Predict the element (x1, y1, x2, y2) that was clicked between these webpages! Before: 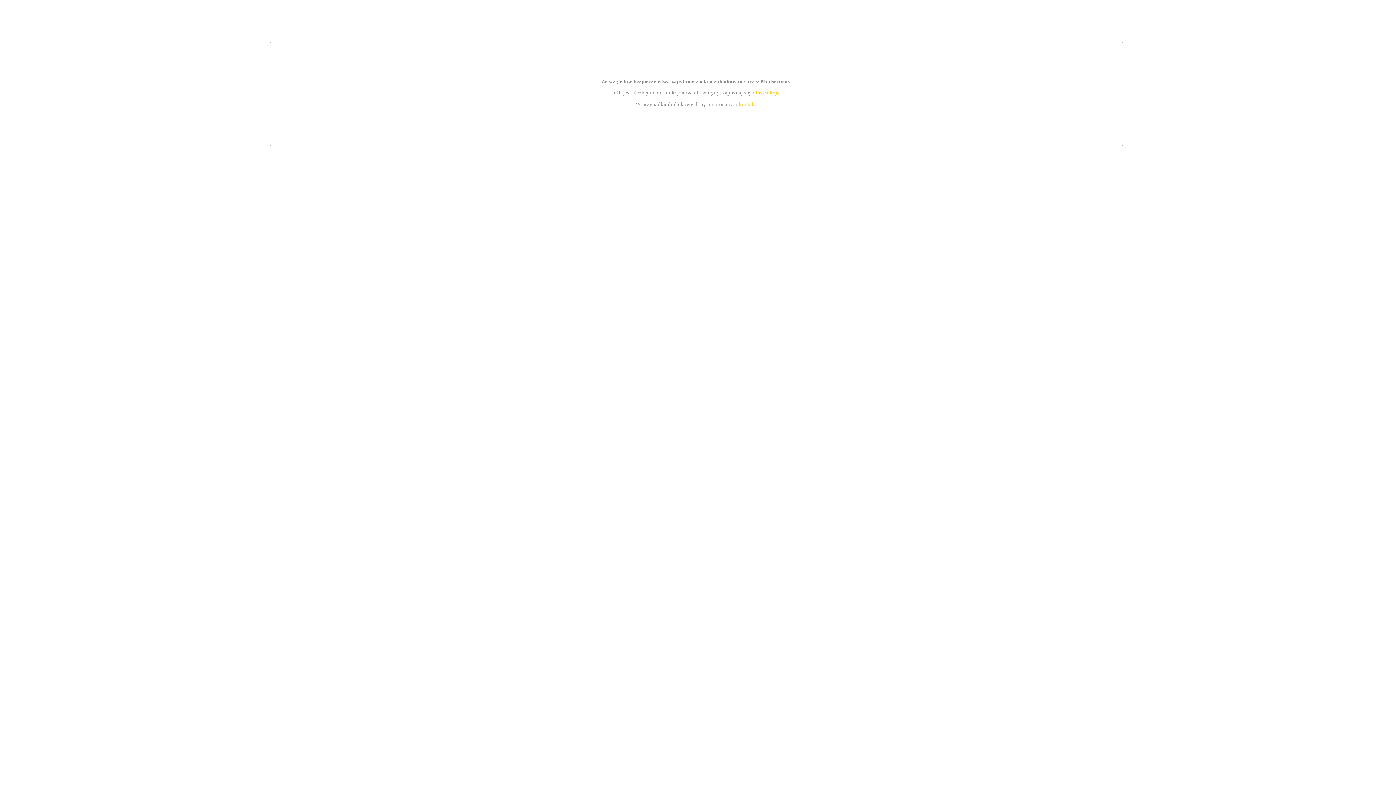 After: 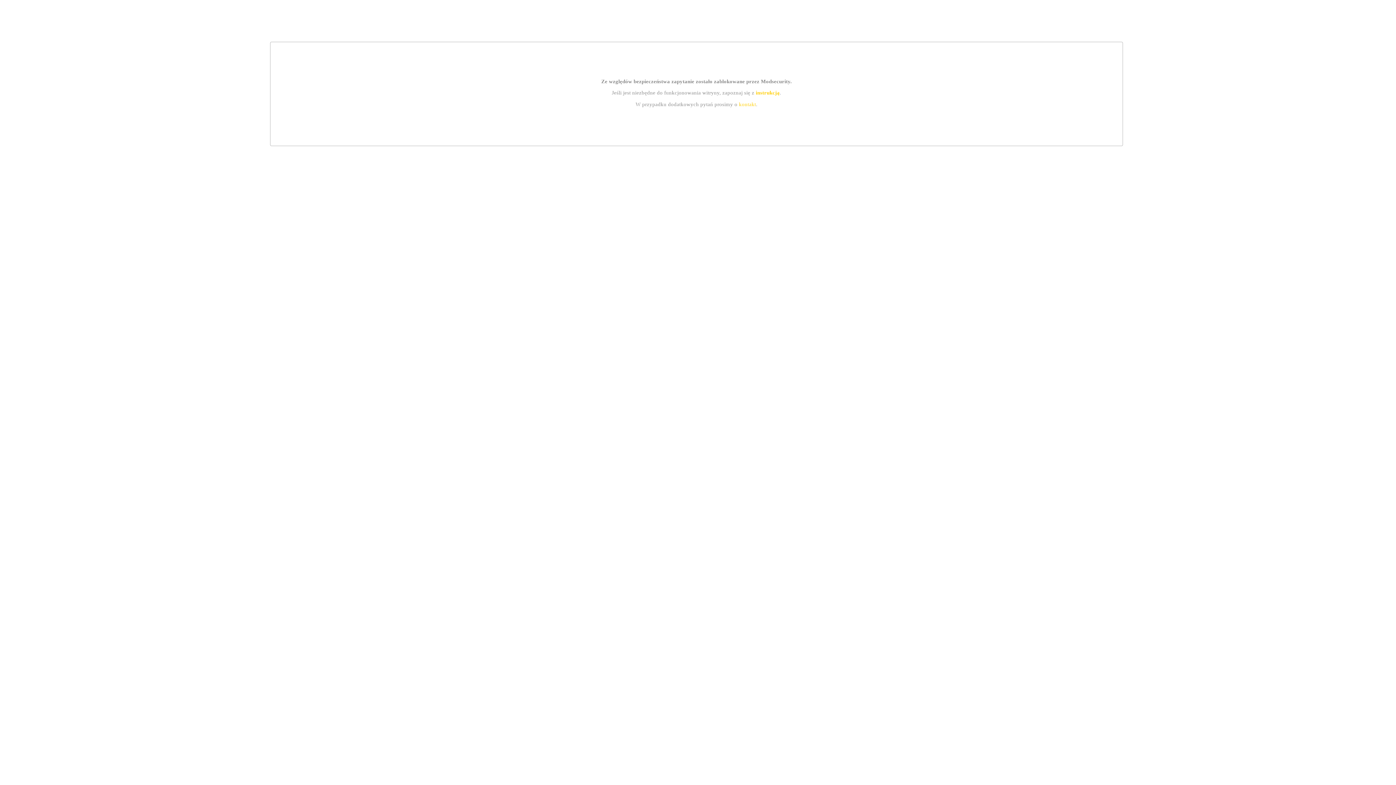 Action: label: kontakt bbox: (739, 101, 756, 107)